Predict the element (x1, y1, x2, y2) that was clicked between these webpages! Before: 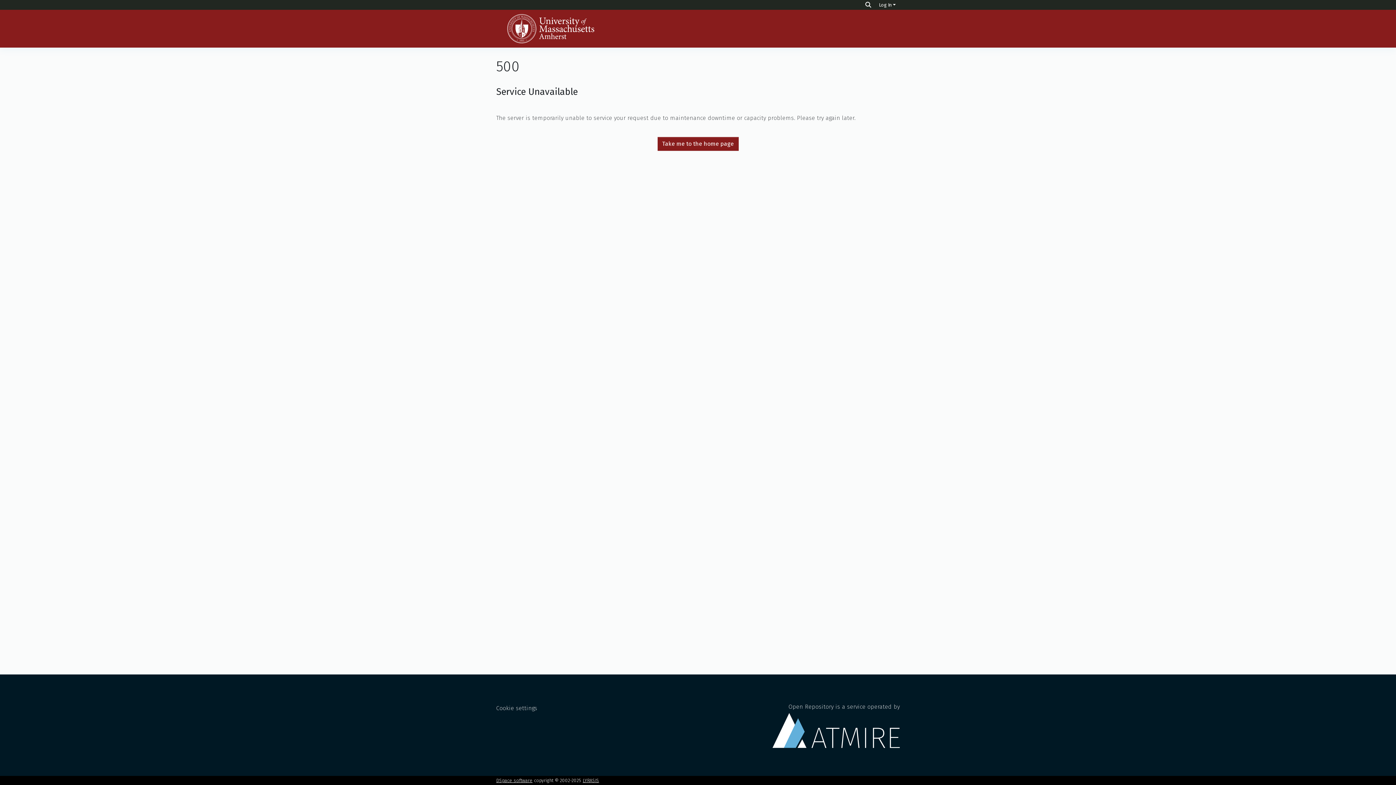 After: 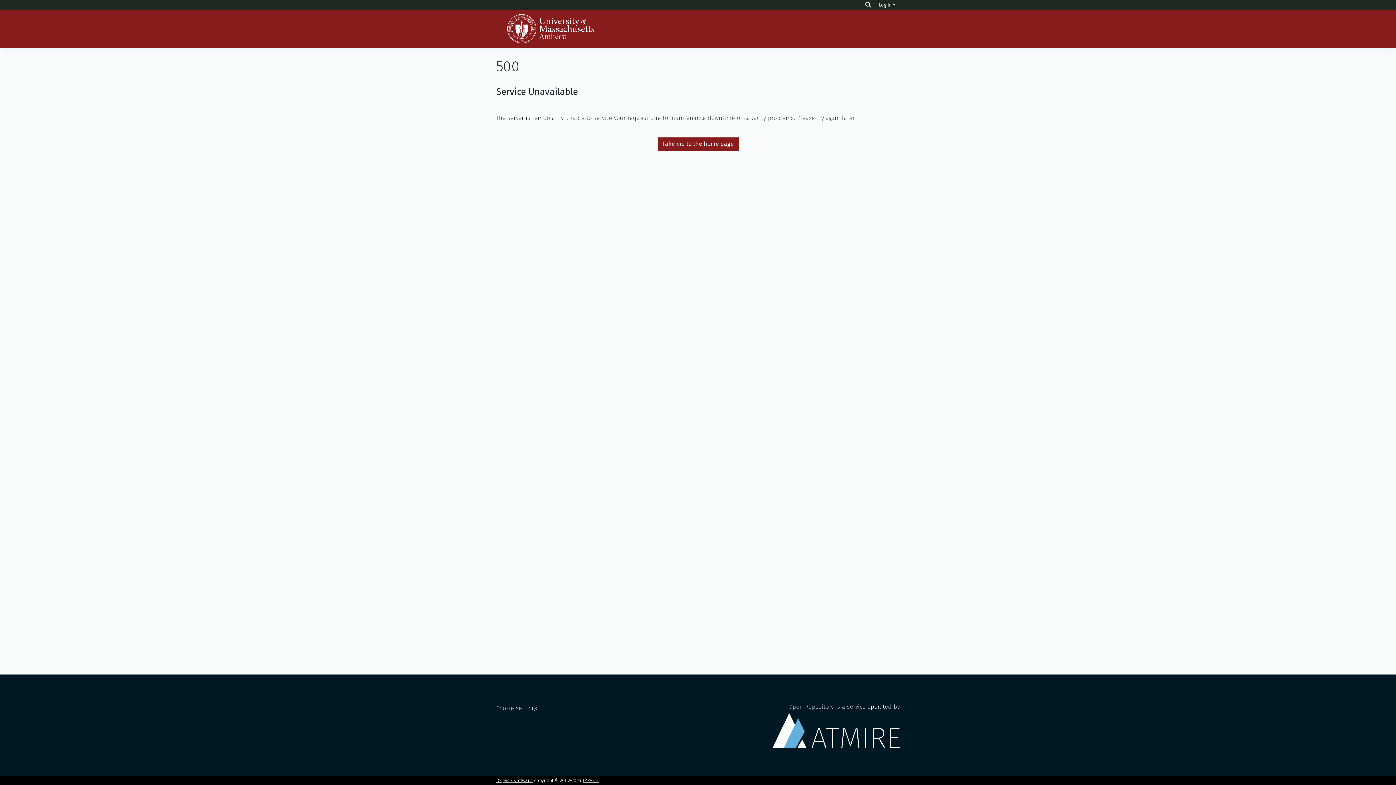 Action: bbox: (2, 106, 1393, 112)